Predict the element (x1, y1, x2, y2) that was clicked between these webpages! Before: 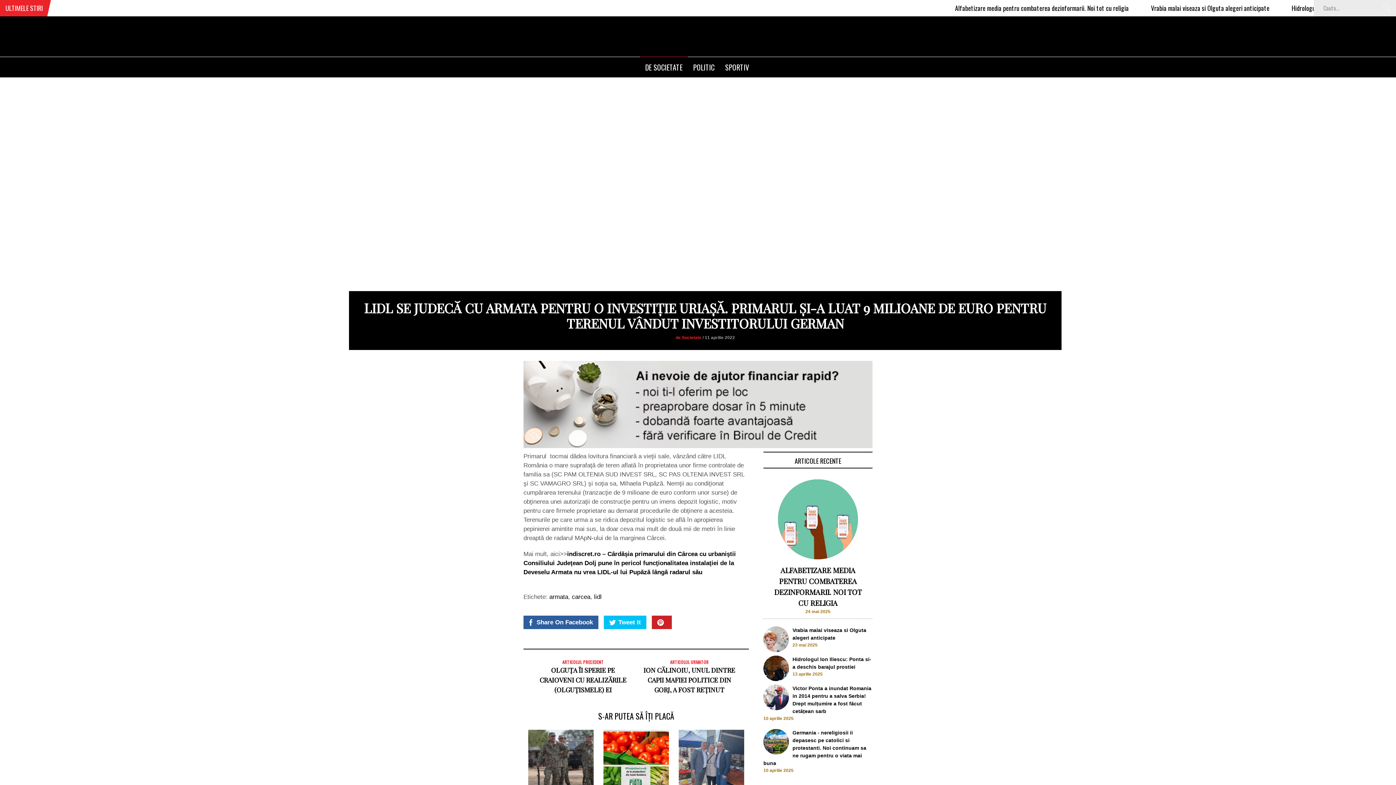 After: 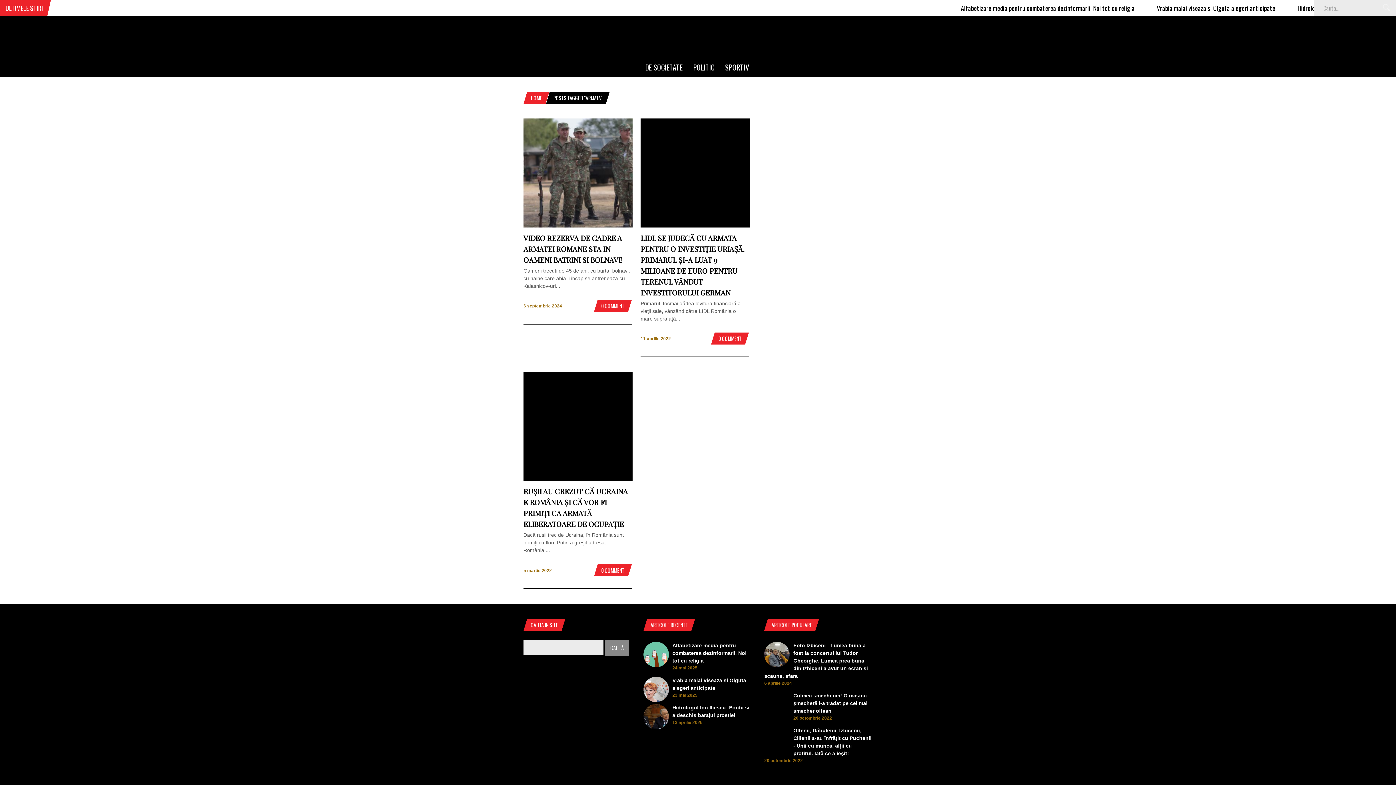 Action: label: armata bbox: (549, 593, 568, 600)